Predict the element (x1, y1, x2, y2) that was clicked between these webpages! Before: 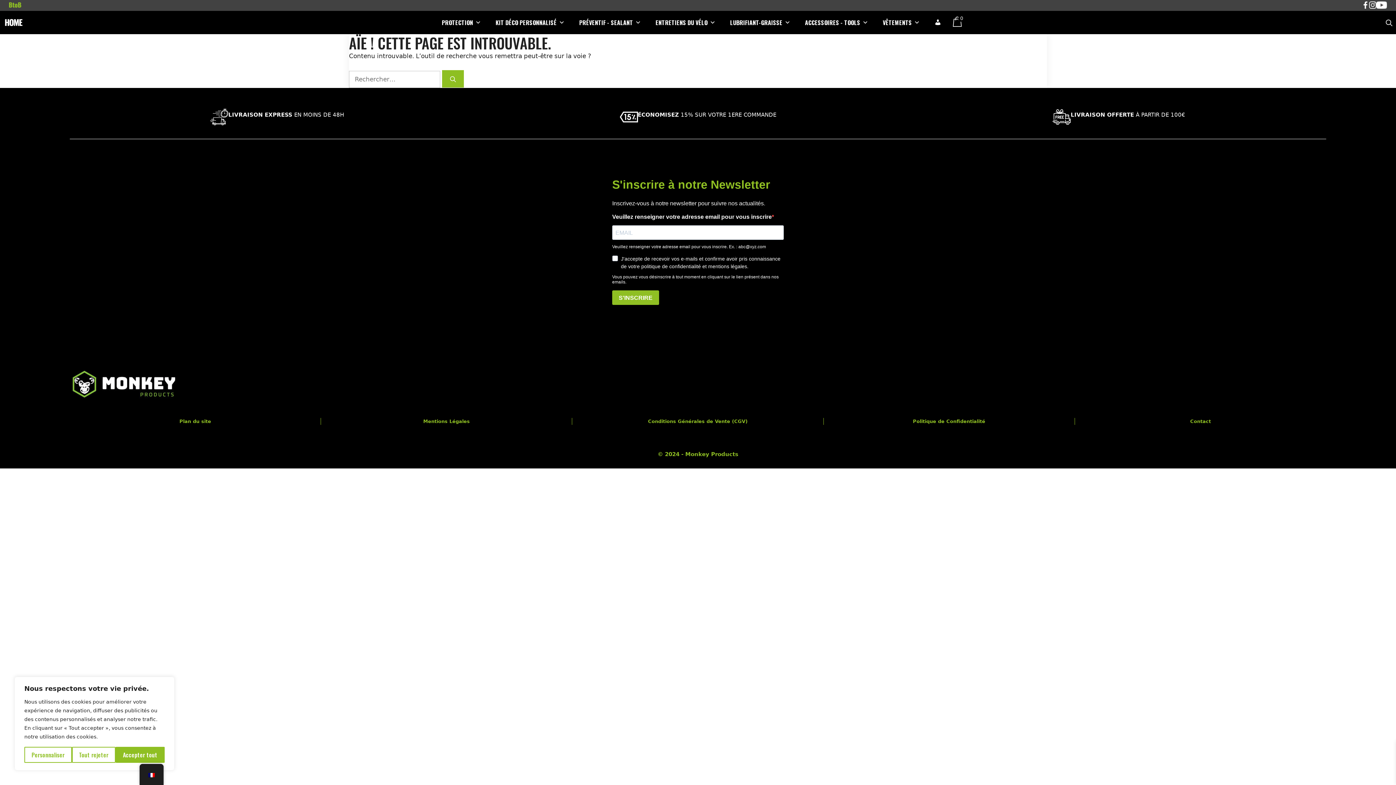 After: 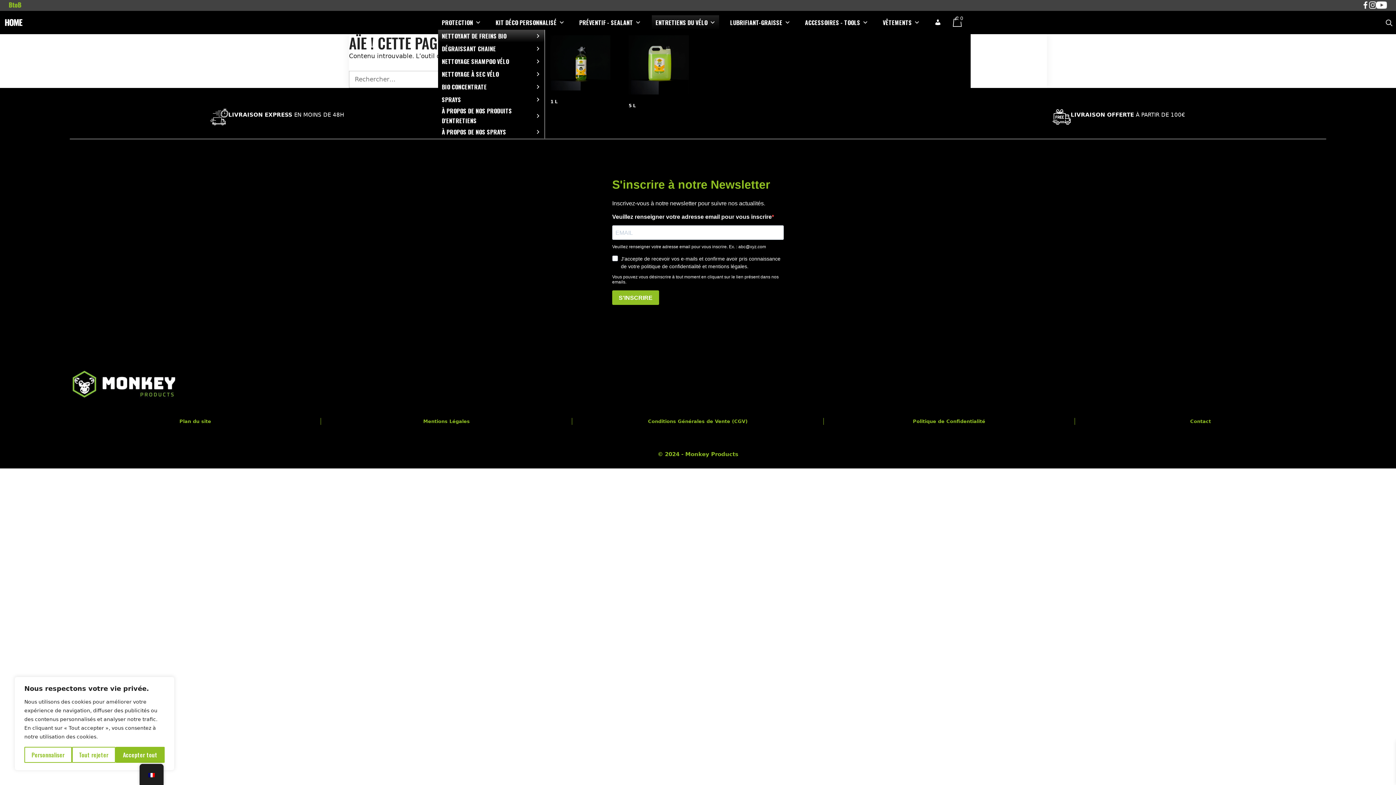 Action: label: ENTRETIENS DU VÉLO bbox: (652, 15, 719, 29)